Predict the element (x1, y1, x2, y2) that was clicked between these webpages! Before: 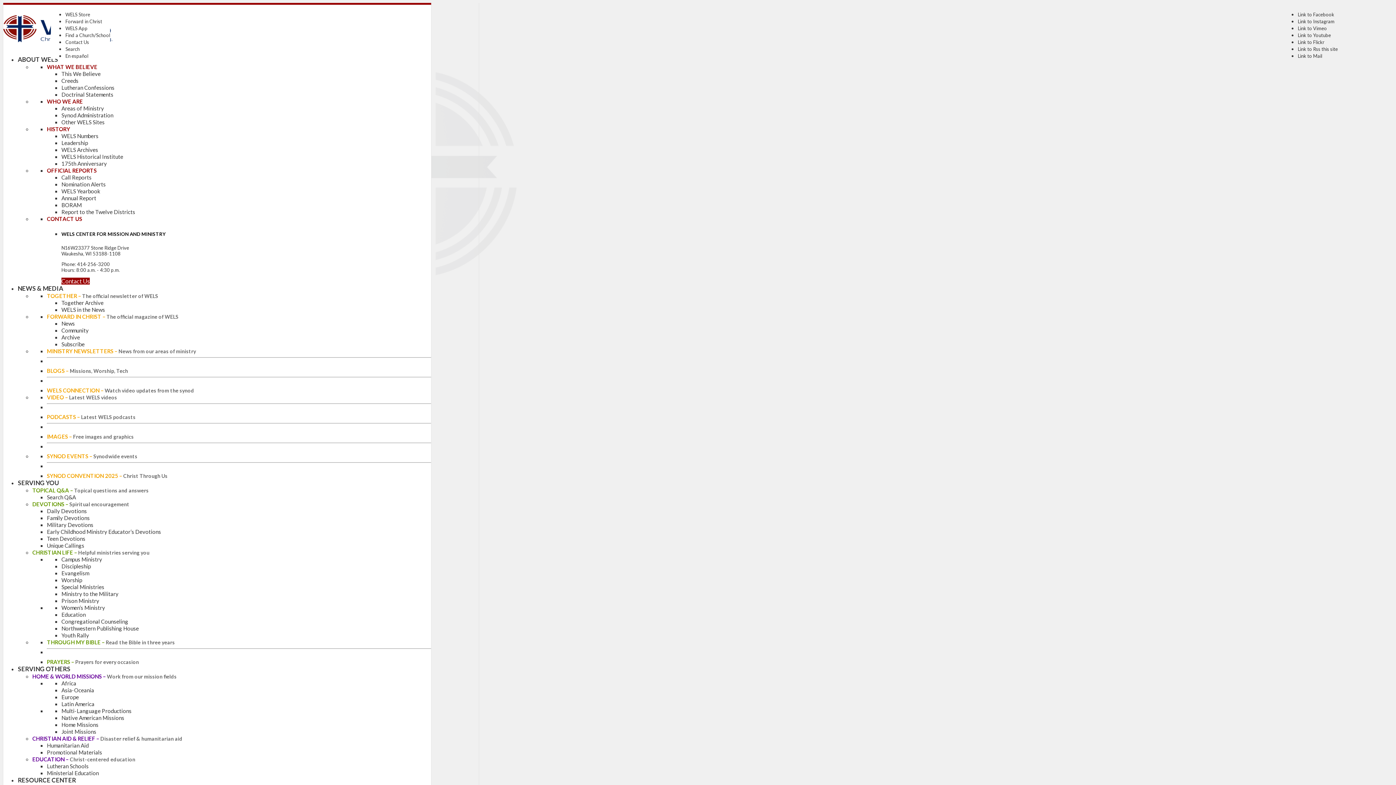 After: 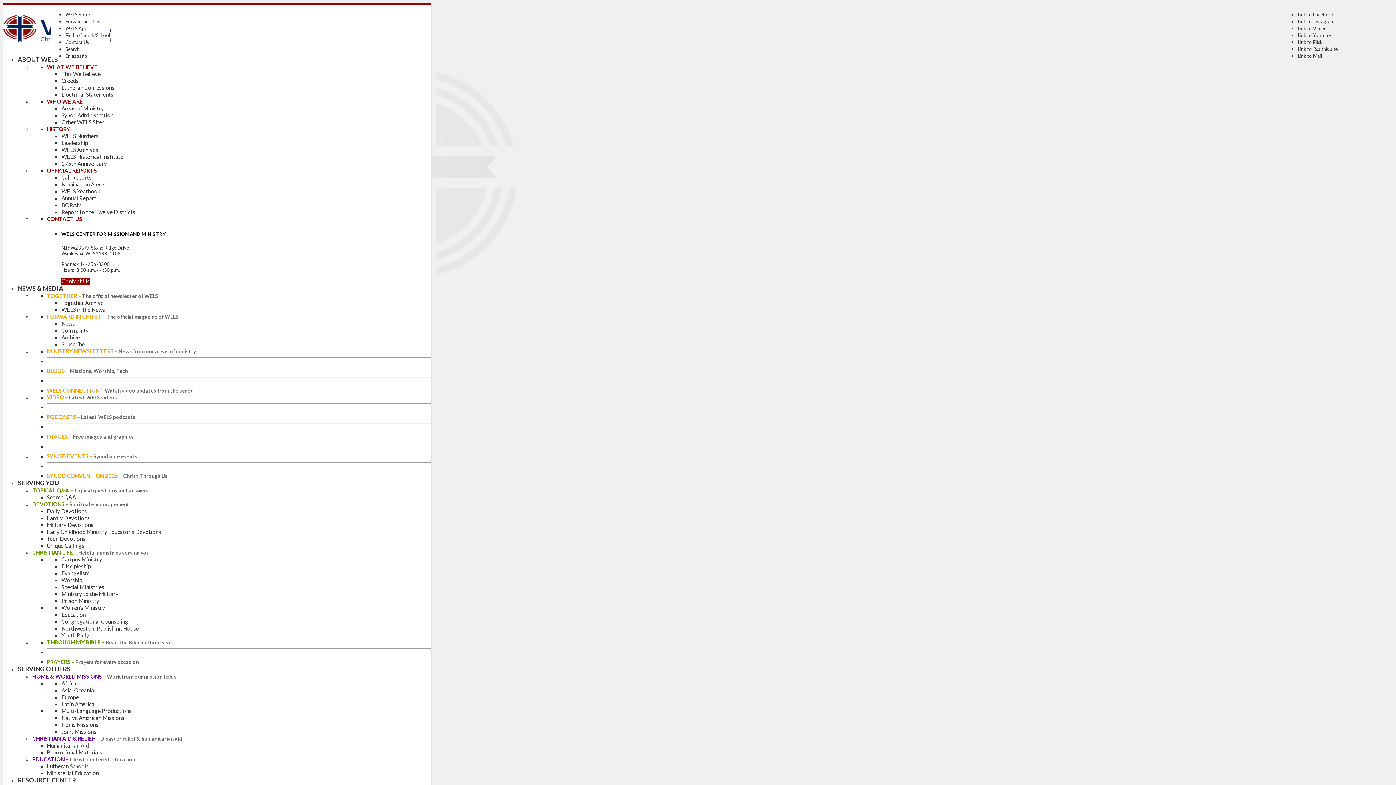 Action: bbox: (46, 433, 133, 440) label: IMAGES – Free images and graphics